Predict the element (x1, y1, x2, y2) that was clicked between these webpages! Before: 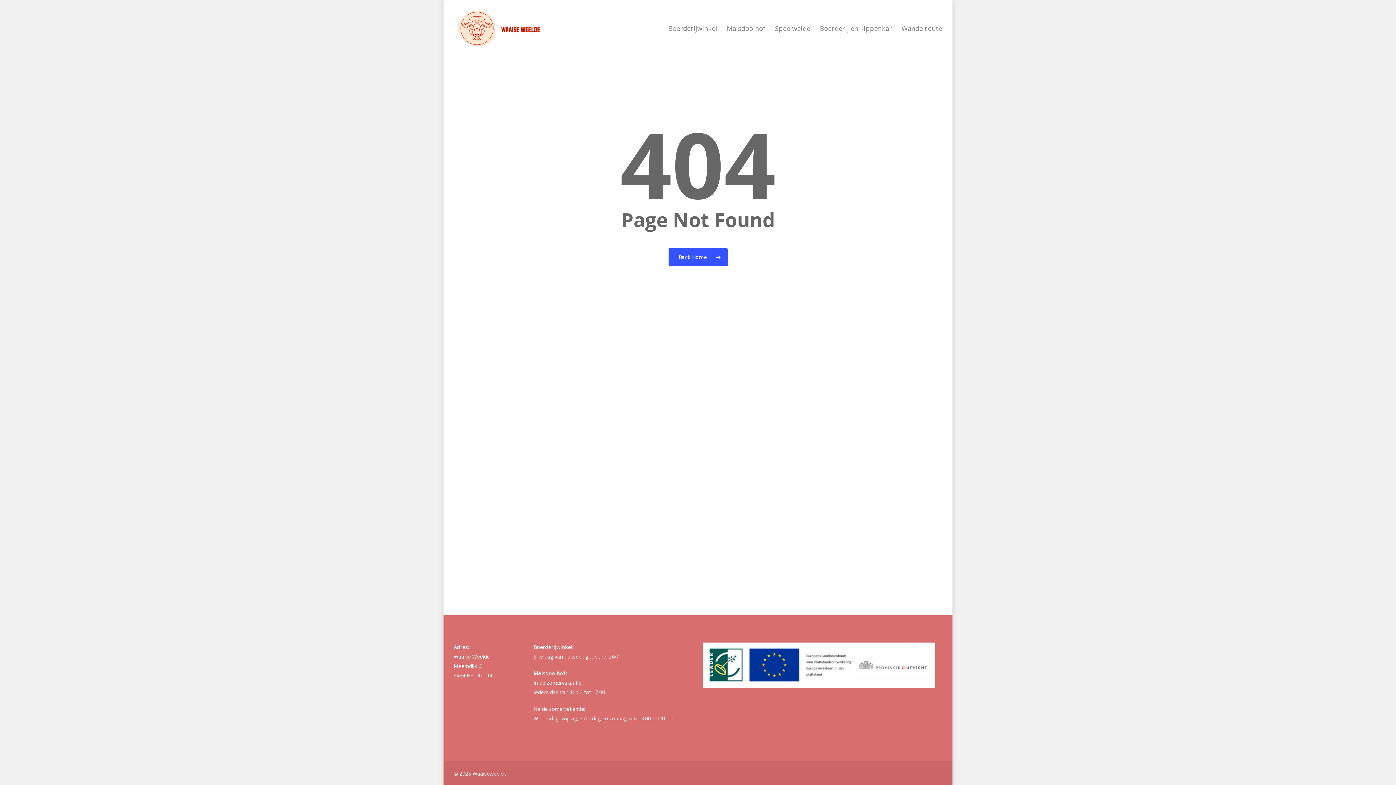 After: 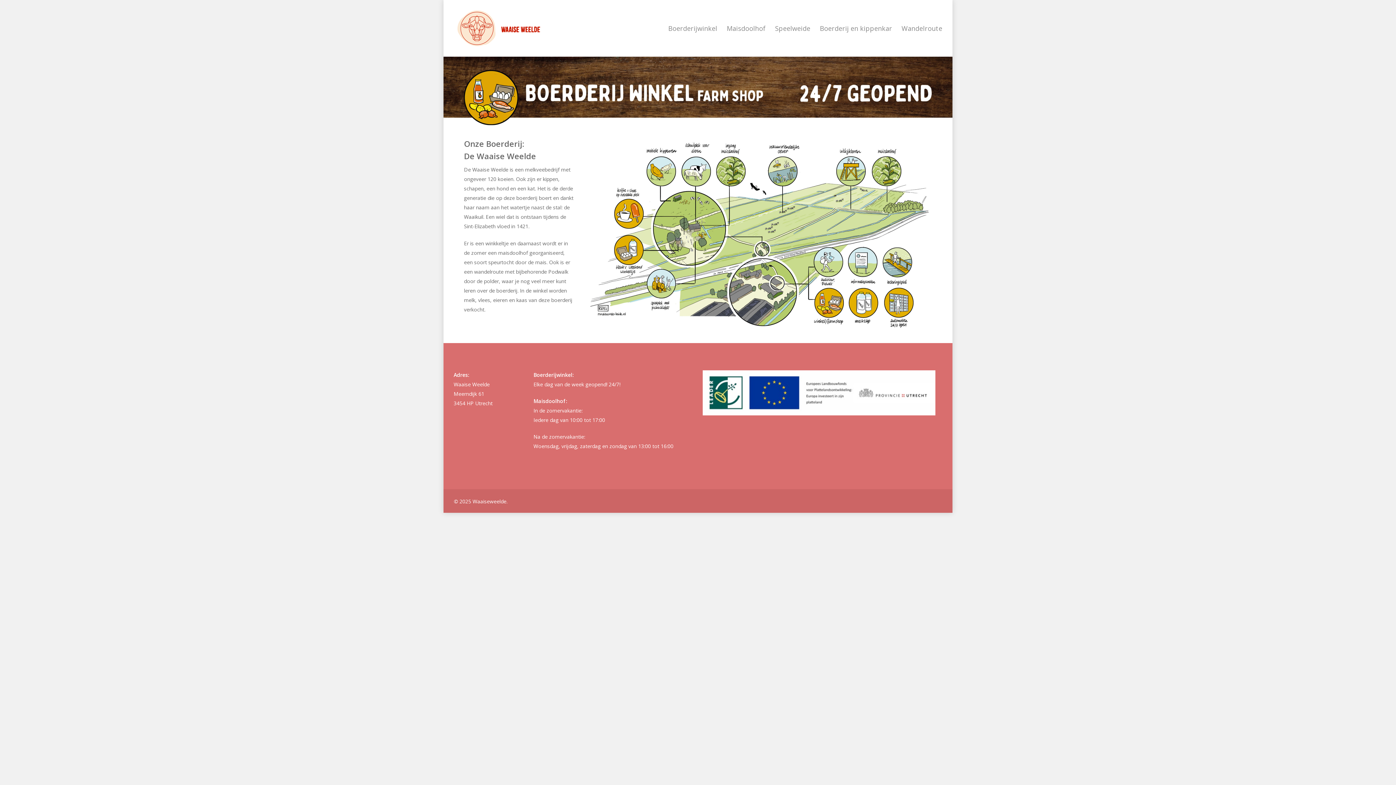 Action: bbox: (453, 10, 546, 46)